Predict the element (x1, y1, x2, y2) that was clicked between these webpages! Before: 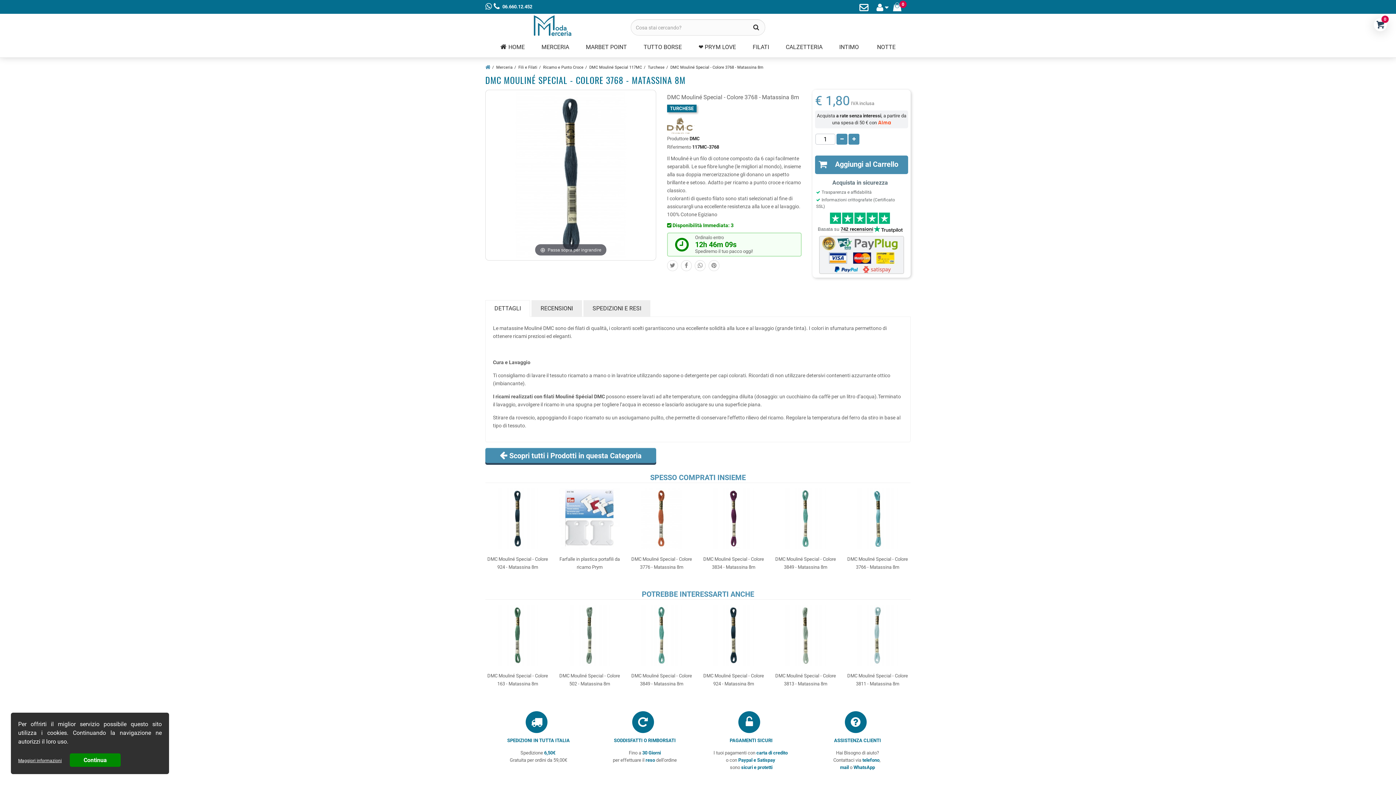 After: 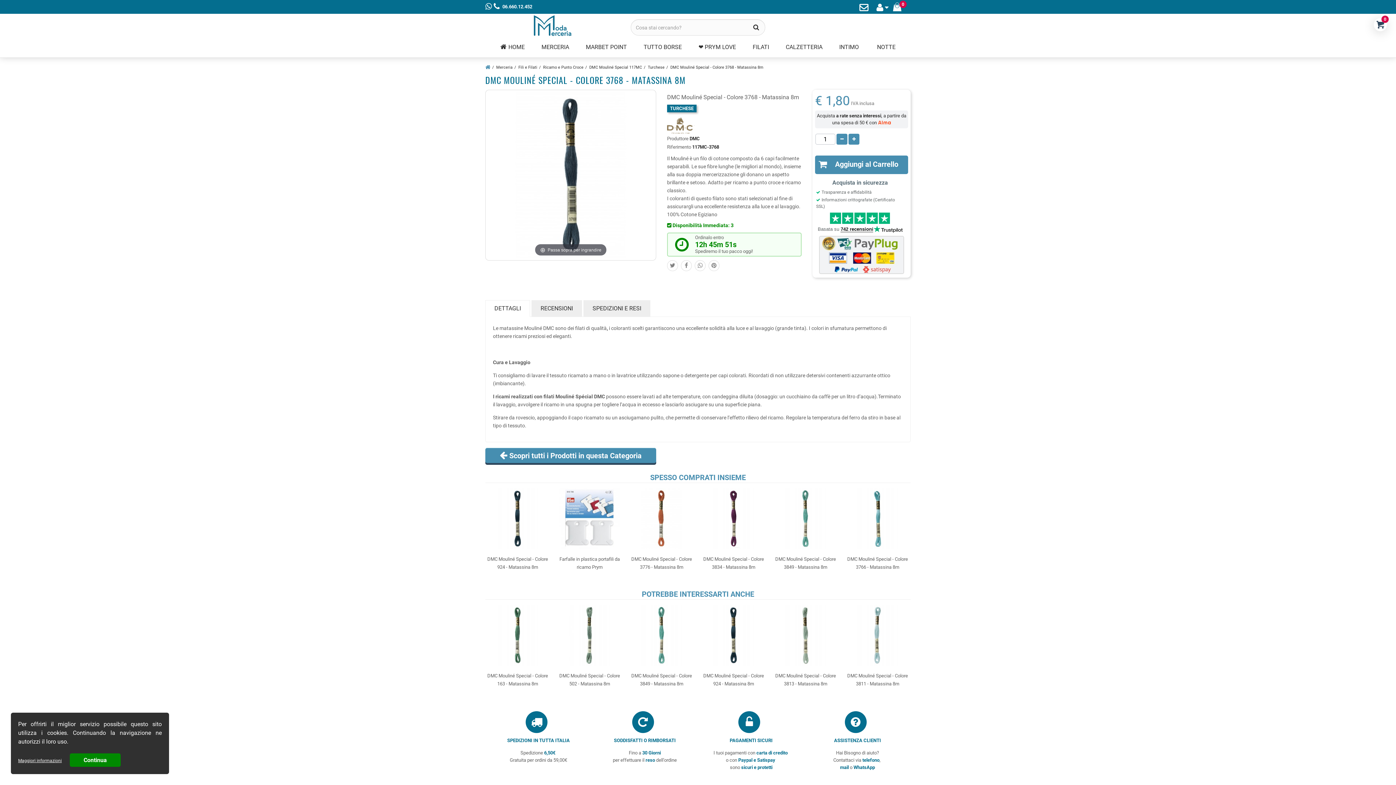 Action: bbox: (840, 226, 873, 232) label: Leggi le recensioni